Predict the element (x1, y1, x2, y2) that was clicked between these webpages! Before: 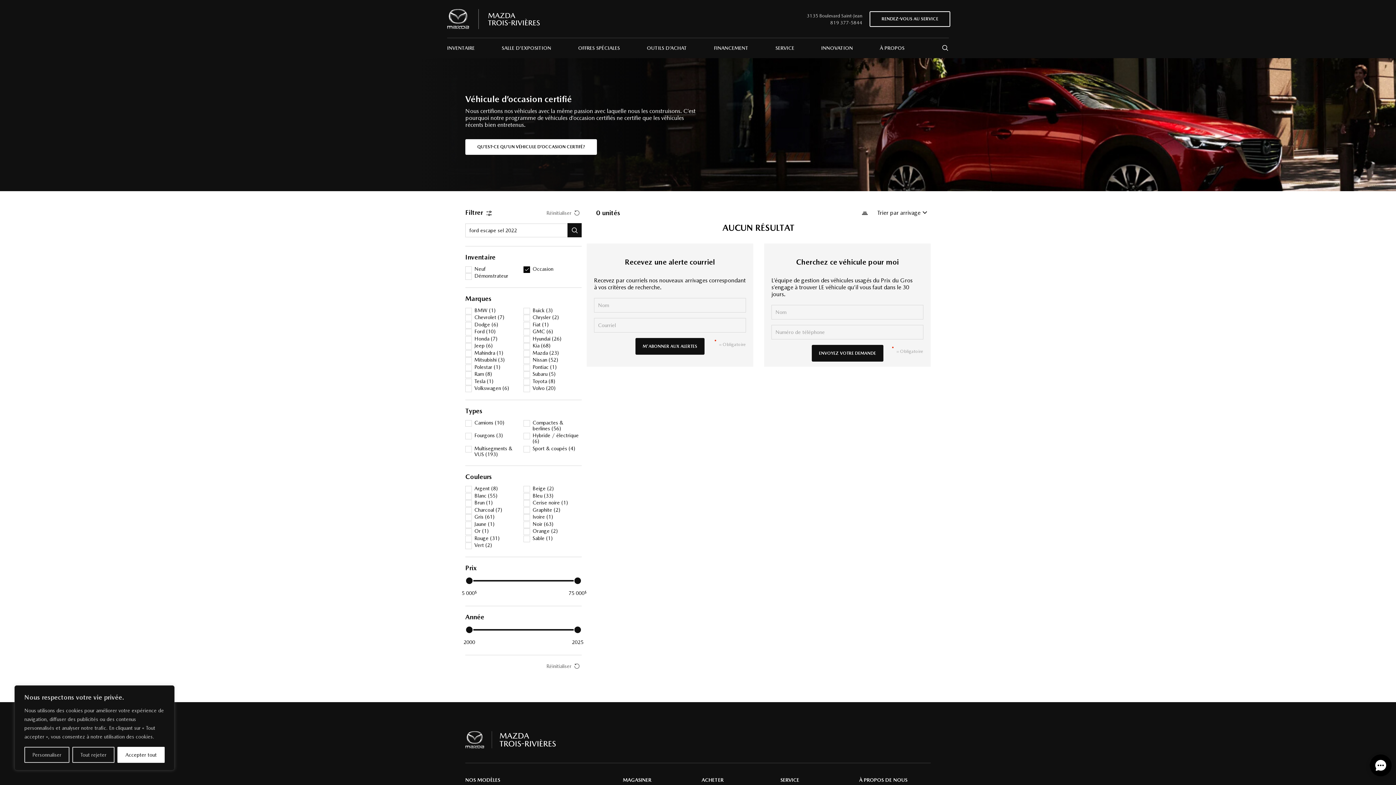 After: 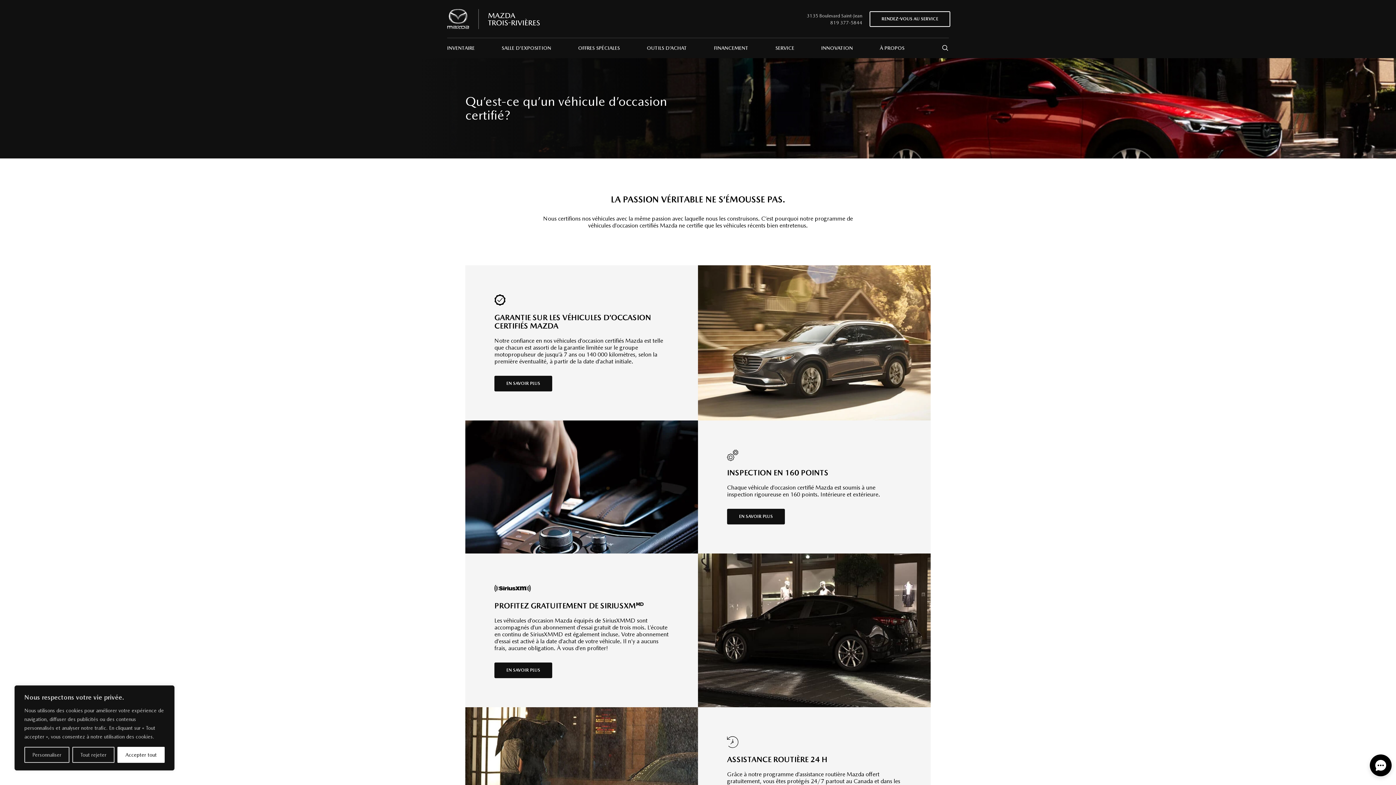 Action: bbox: (465, 139, 597, 154) label: QU’EST-CE QU’UN VÉHICULE D’OCCASION CERTIFÉ?